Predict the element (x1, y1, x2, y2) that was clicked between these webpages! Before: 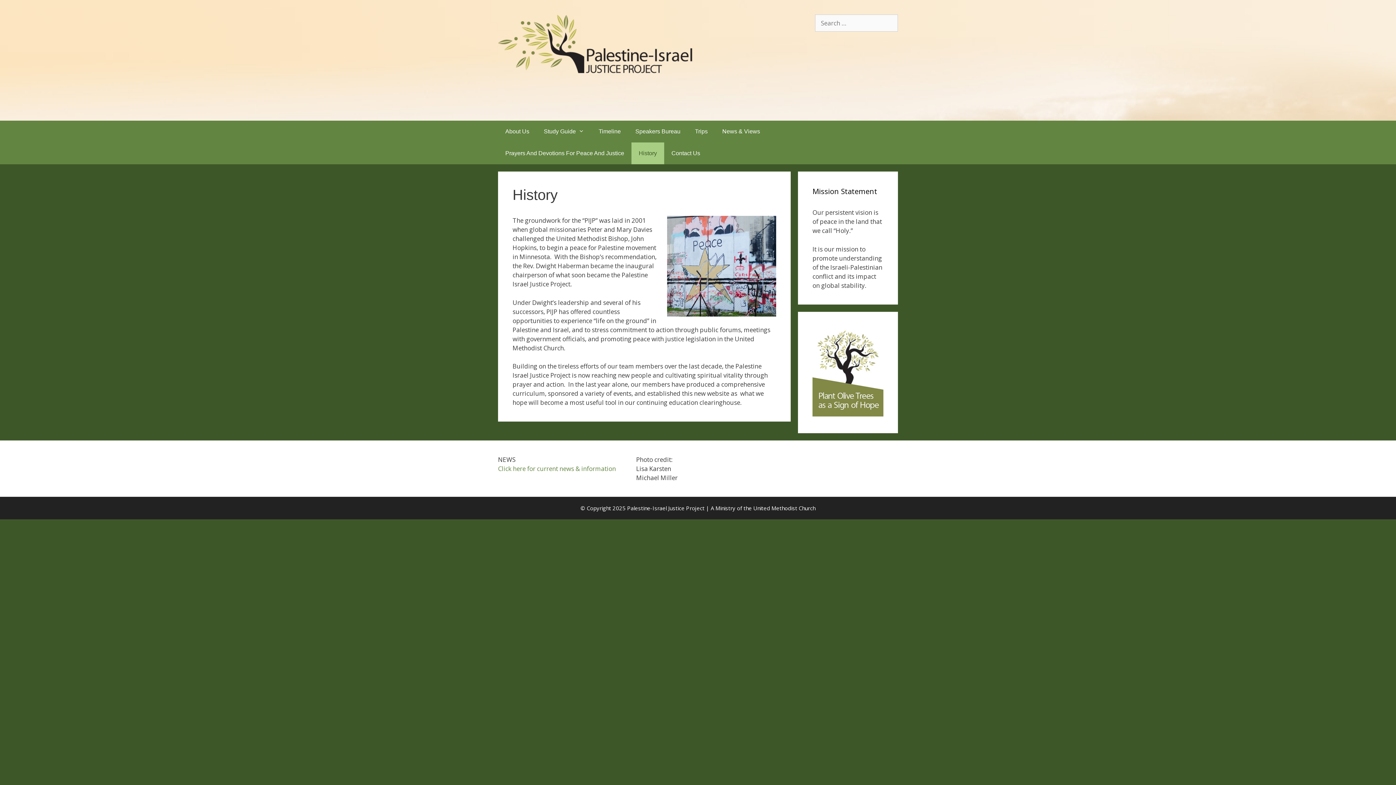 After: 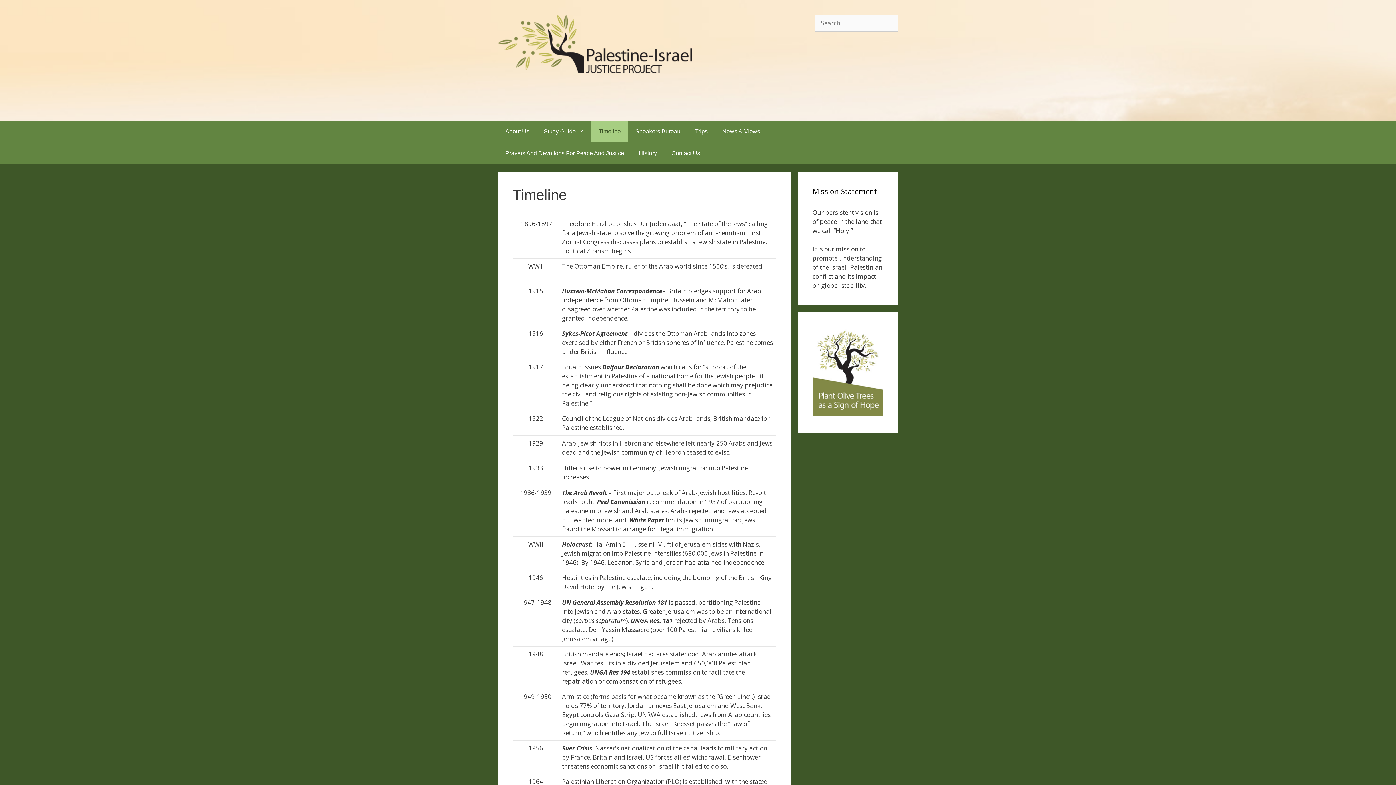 Action: bbox: (591, 120, 628, 142) label: Timeline